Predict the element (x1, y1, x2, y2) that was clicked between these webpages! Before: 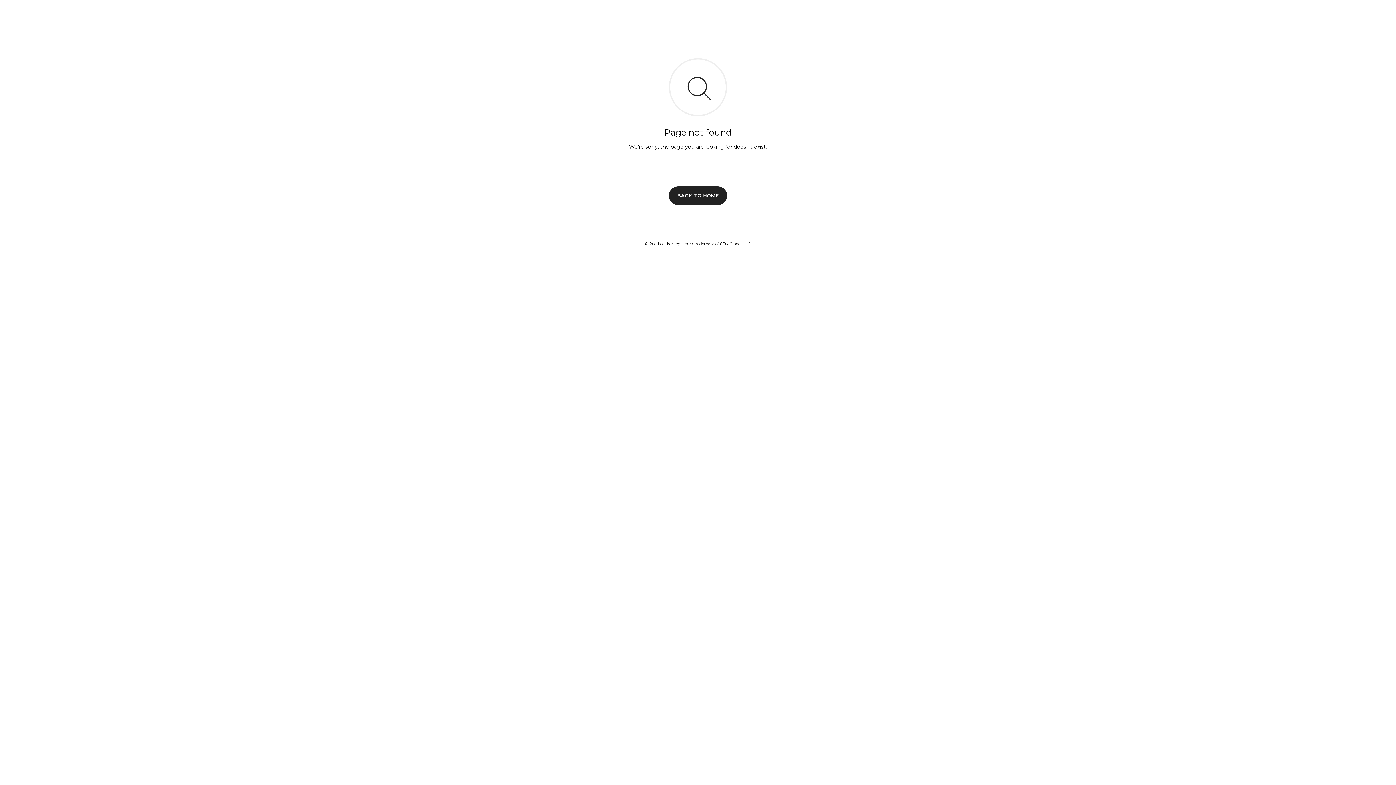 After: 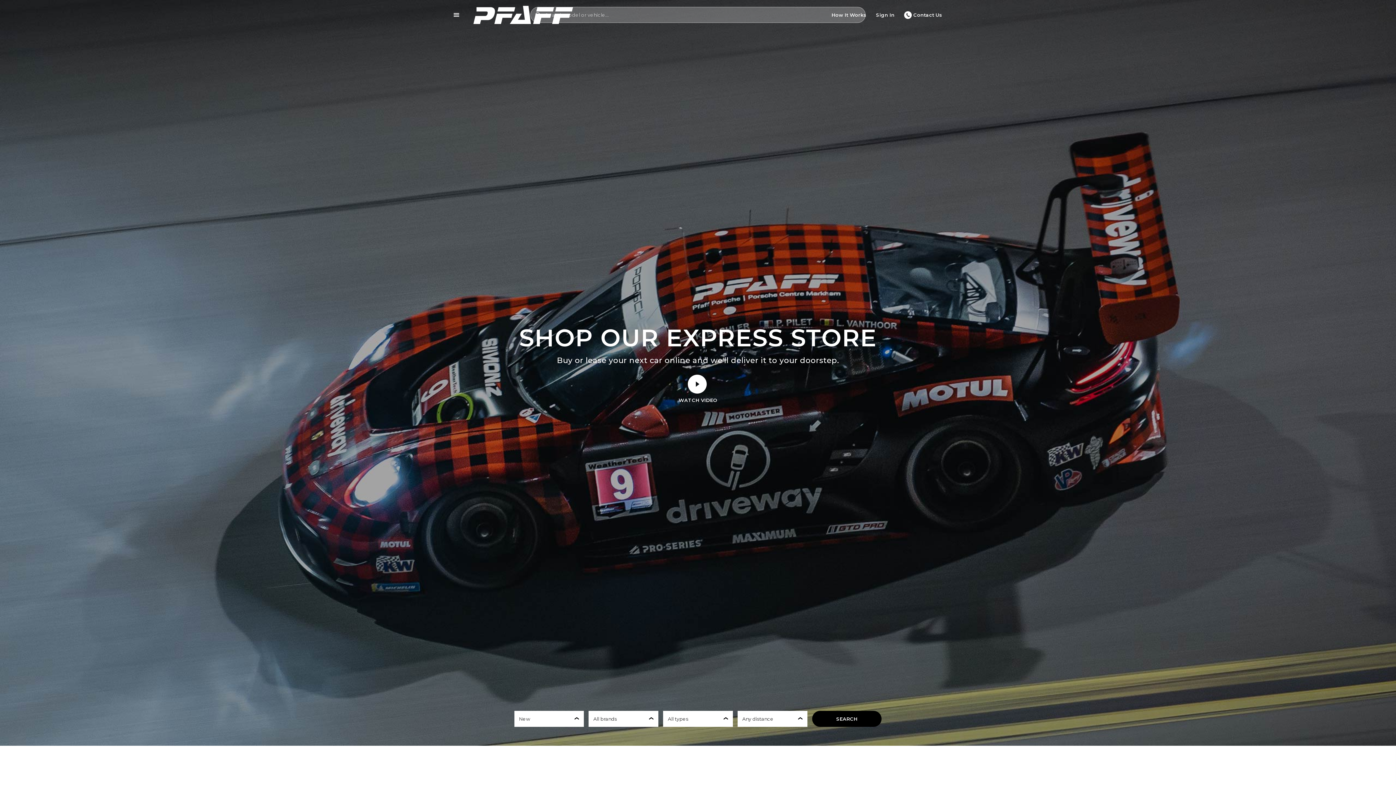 Action: bbox: (669, 186, 727, 204) label: BACK TO HOME